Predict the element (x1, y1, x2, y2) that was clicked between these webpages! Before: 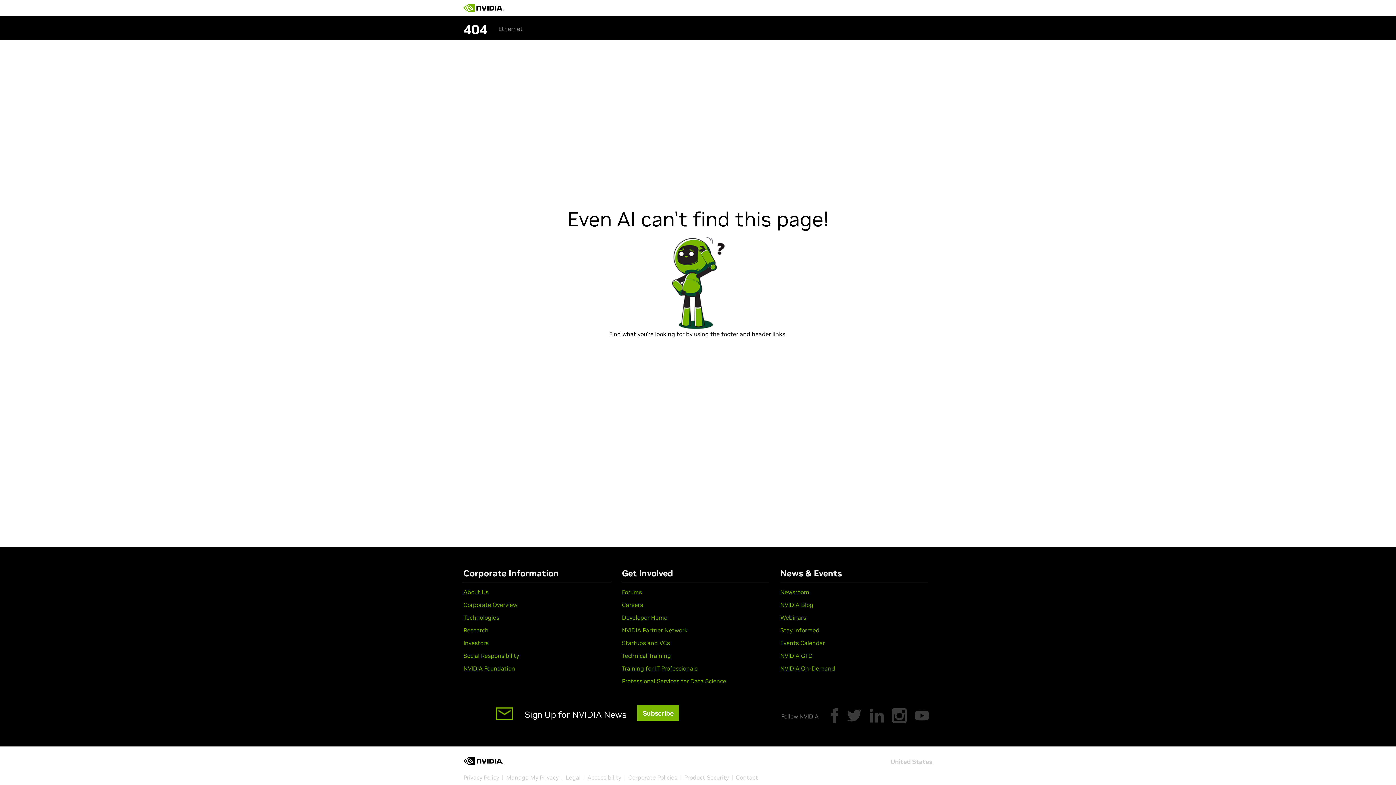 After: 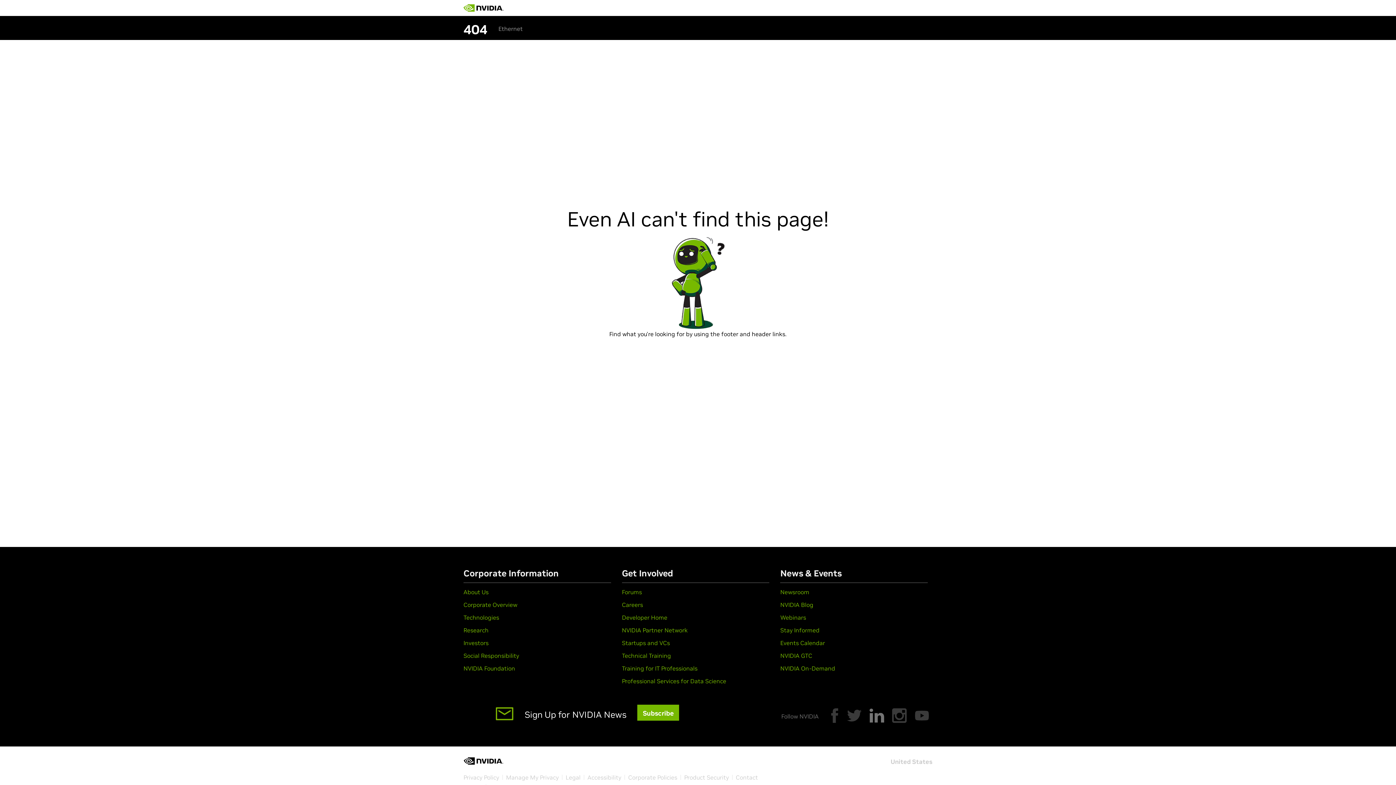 Action: bbox: (869, 708, 884, 723)